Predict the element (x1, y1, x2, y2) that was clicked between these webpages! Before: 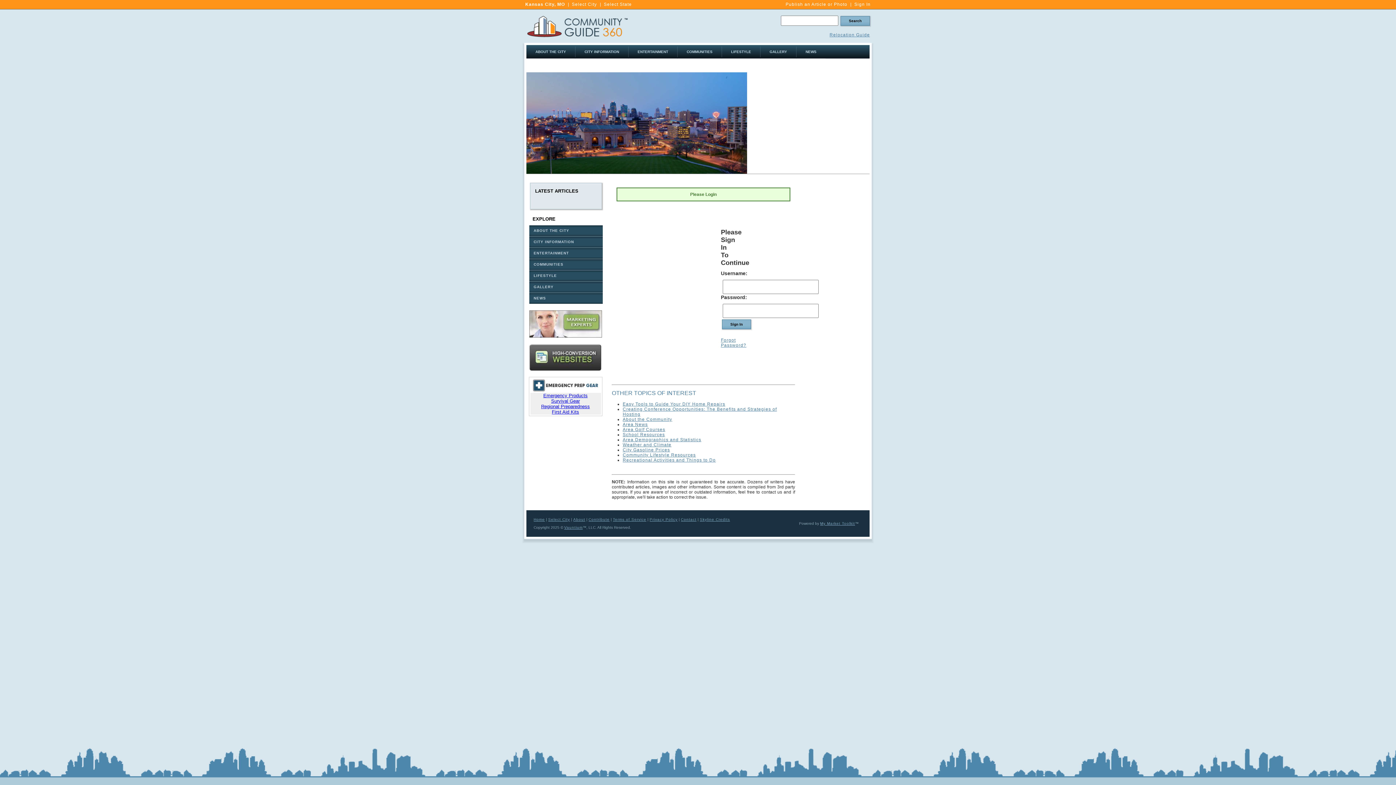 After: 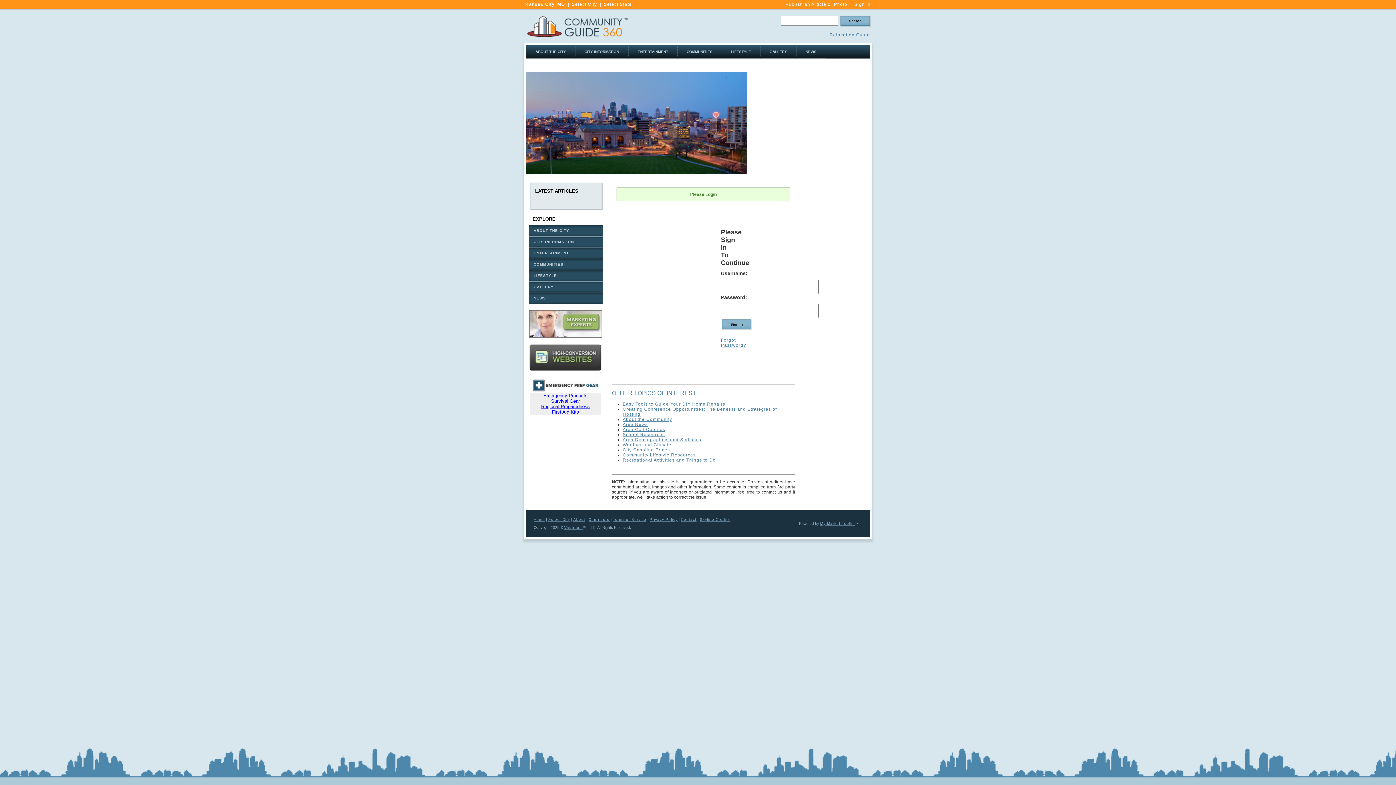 Action: bbox: (529, 293, 602, 304) label: NEWS